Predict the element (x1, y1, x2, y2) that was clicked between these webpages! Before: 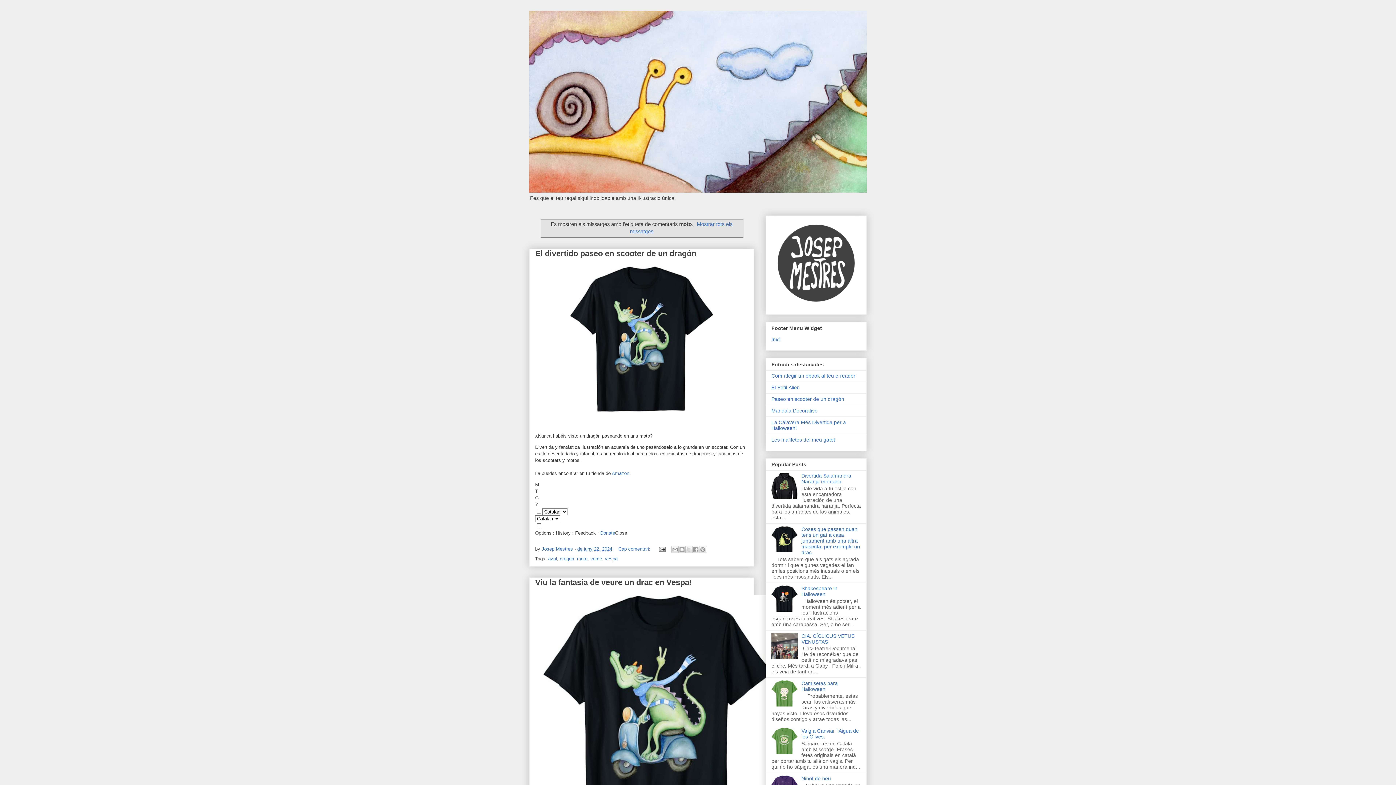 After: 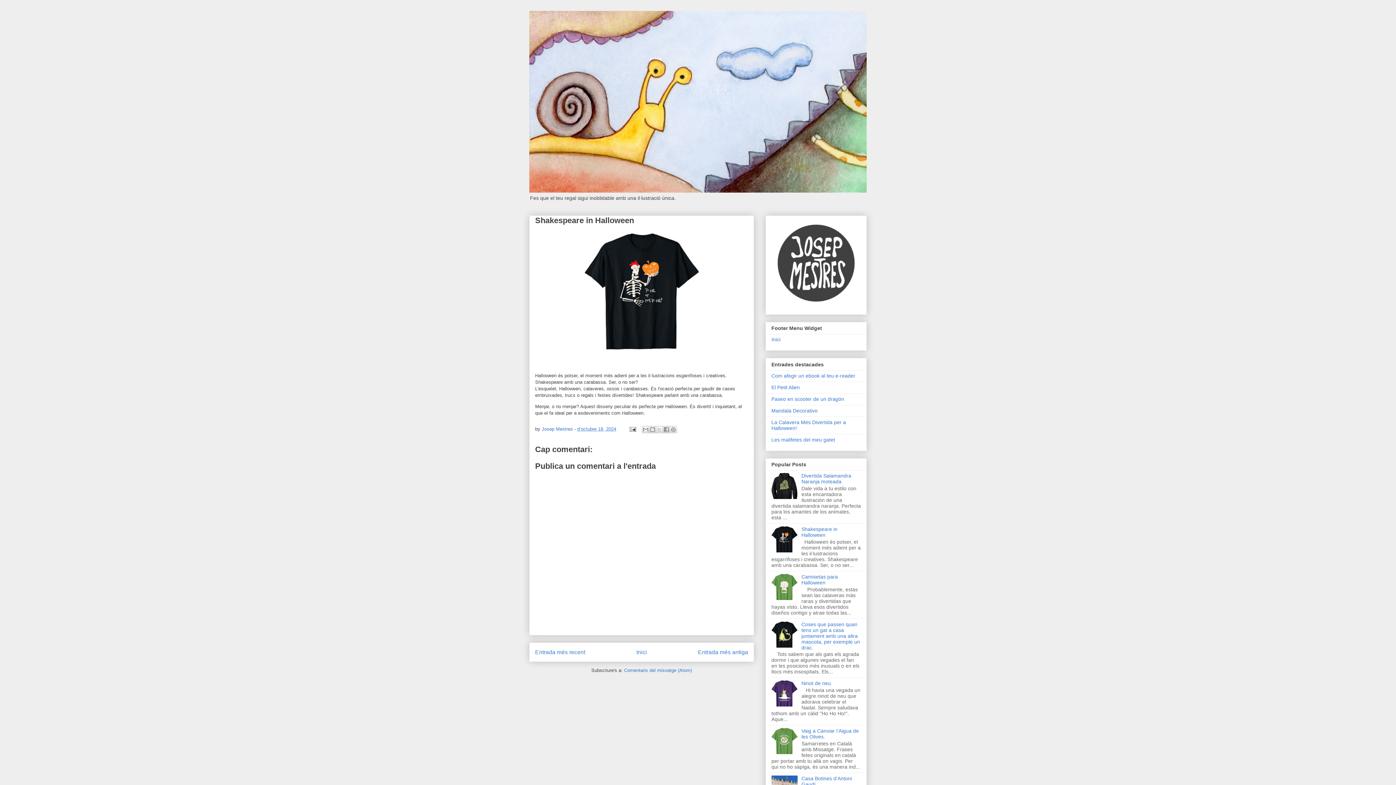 Action: bbox: (801, 585, 837, 597) label: Shakespeare in Halloween